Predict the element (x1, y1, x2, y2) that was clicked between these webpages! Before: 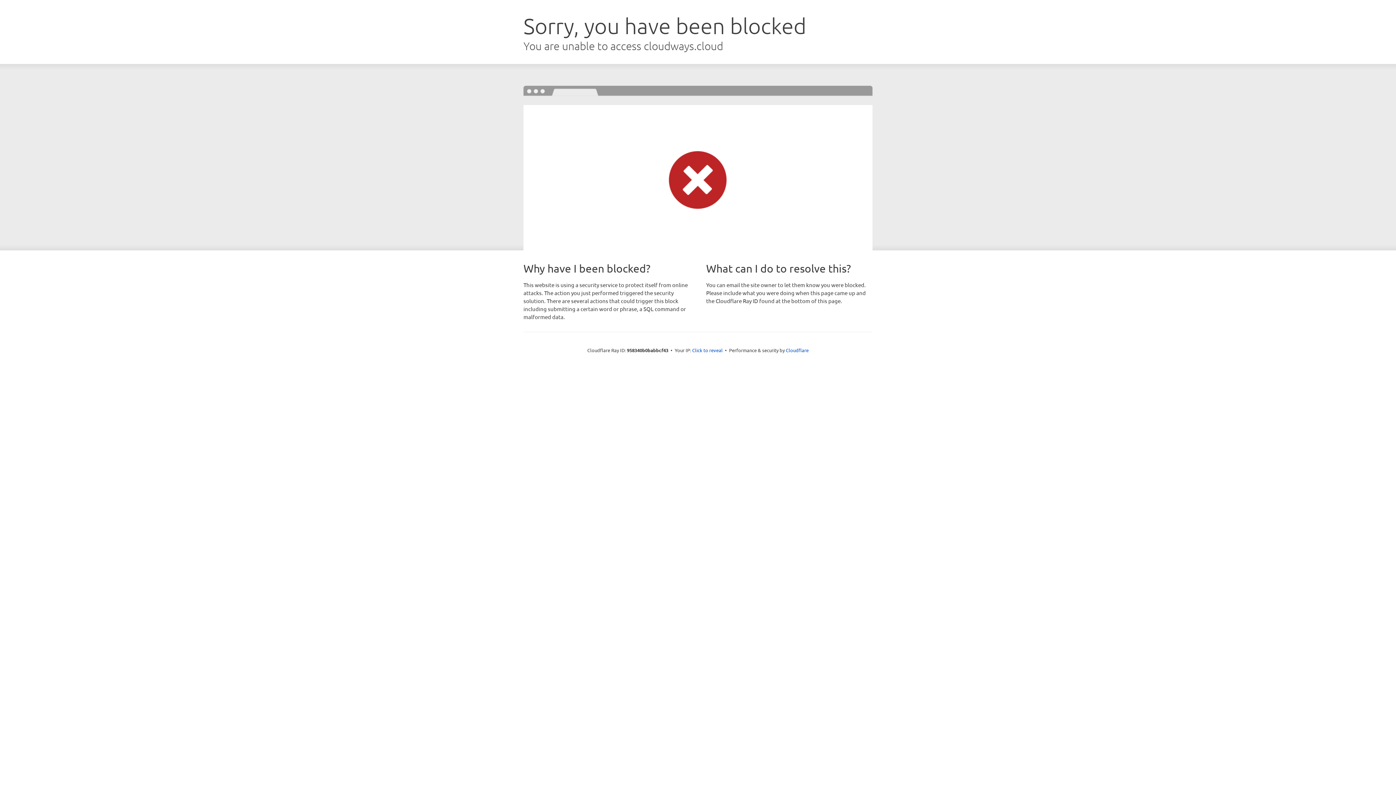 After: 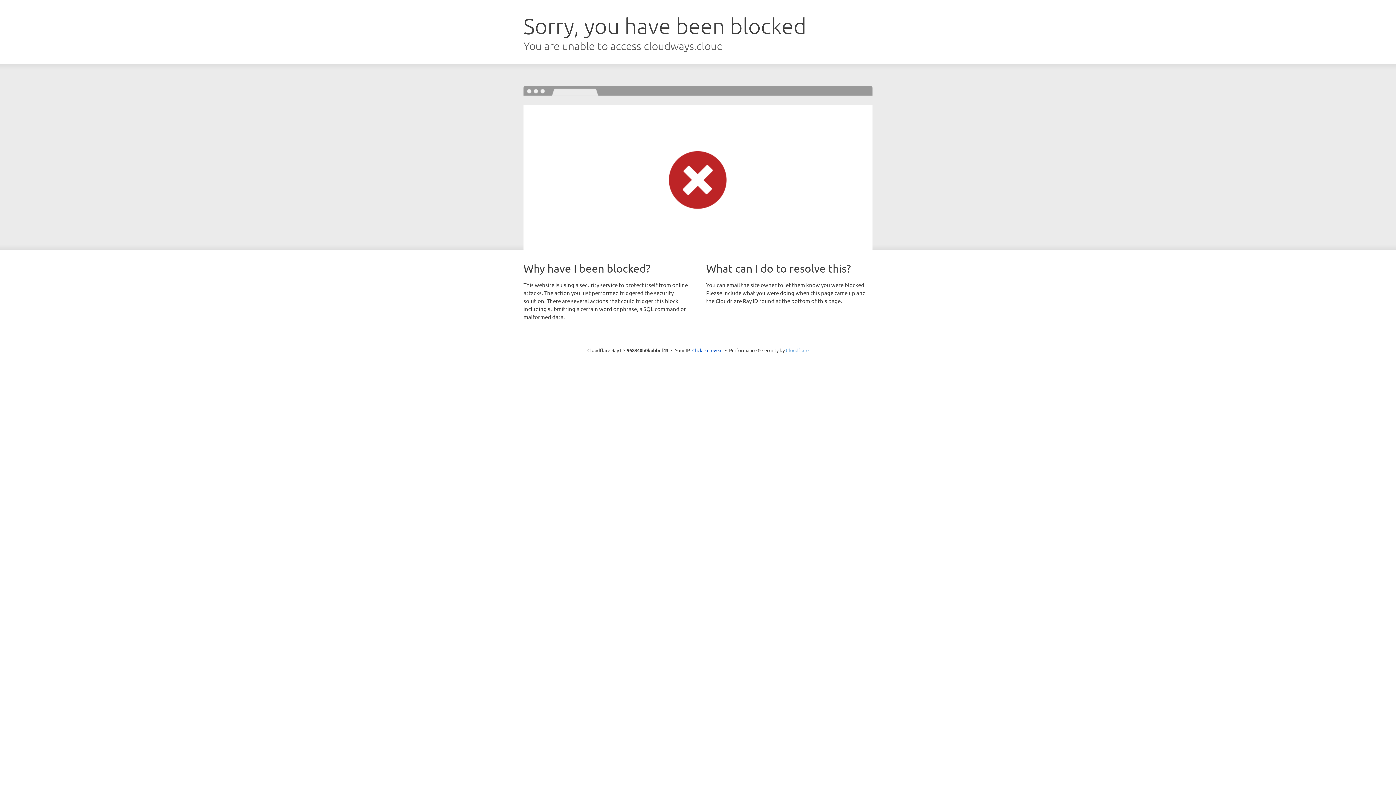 Action: label: Cloudflare bbox: (786, 347, 808, 353)